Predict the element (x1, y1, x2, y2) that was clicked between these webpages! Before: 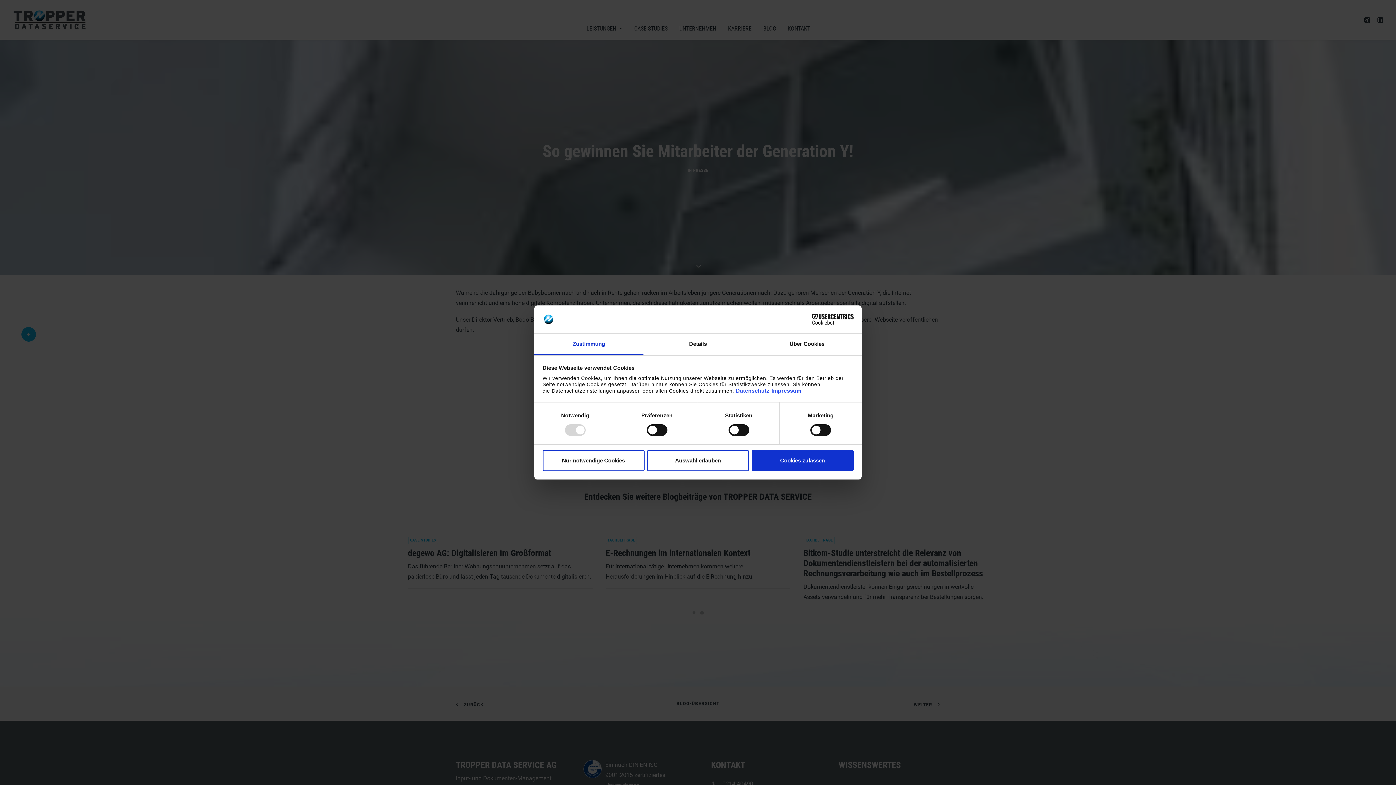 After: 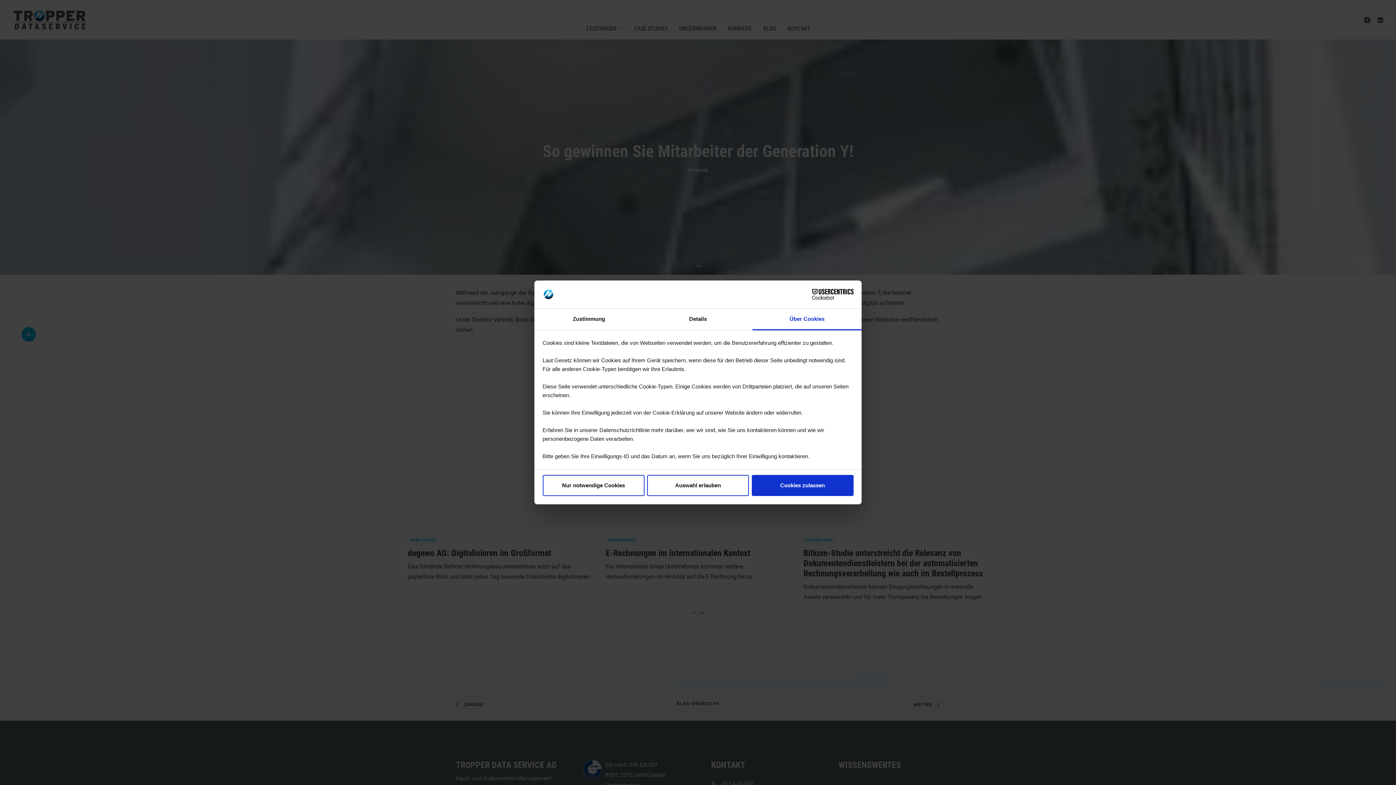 Action: bbox: (752, 333, 861, 355) label: Über Cookies